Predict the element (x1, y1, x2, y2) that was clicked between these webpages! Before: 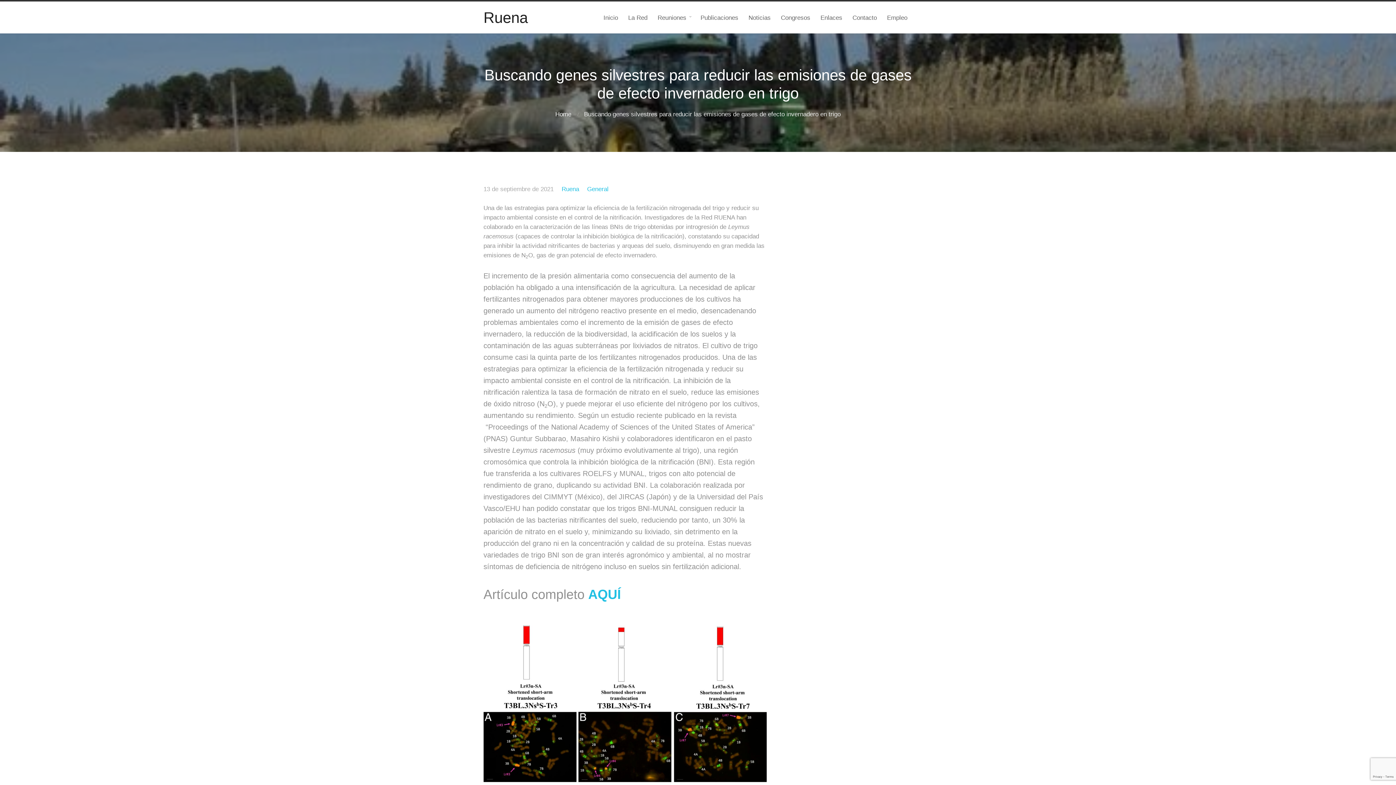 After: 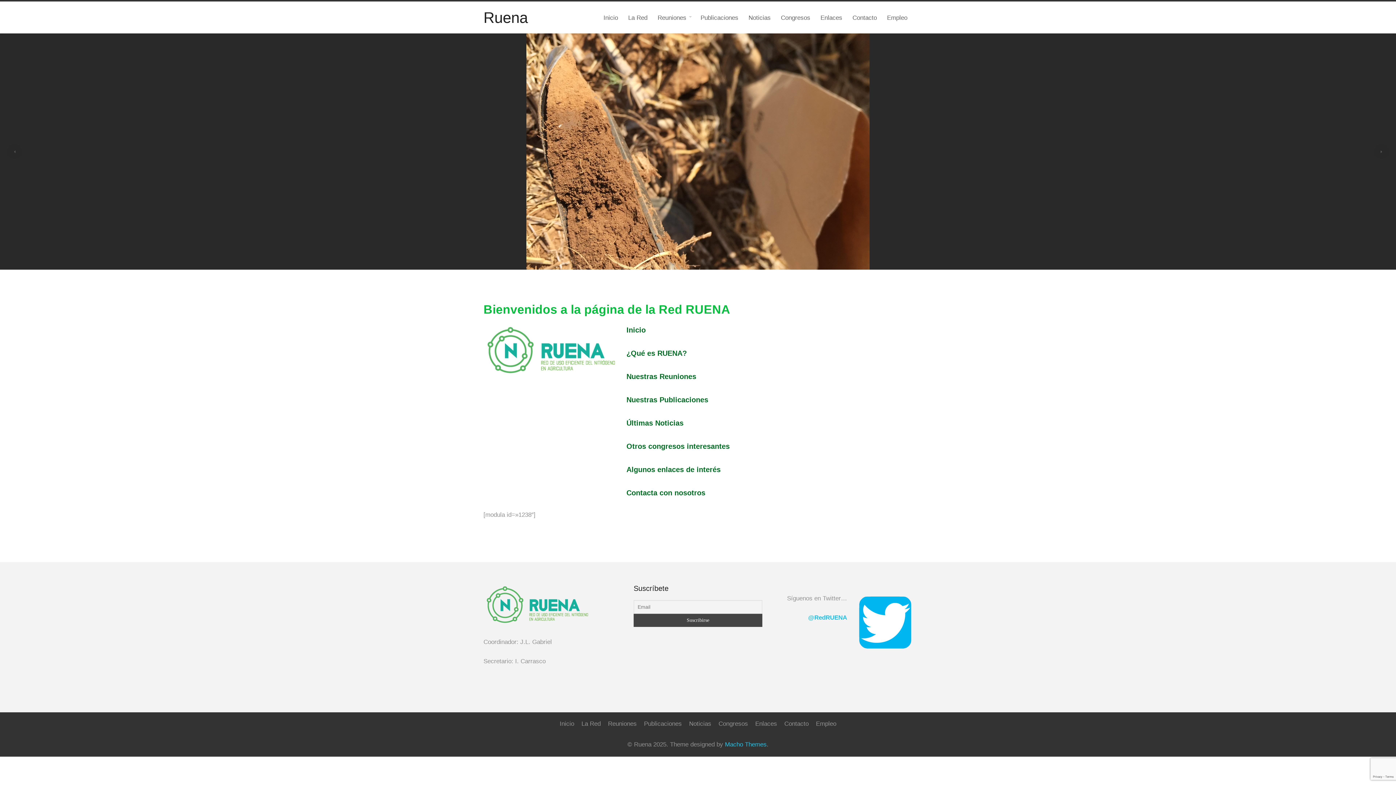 Action: label: Home bbox: (555, 110, 571, 117)